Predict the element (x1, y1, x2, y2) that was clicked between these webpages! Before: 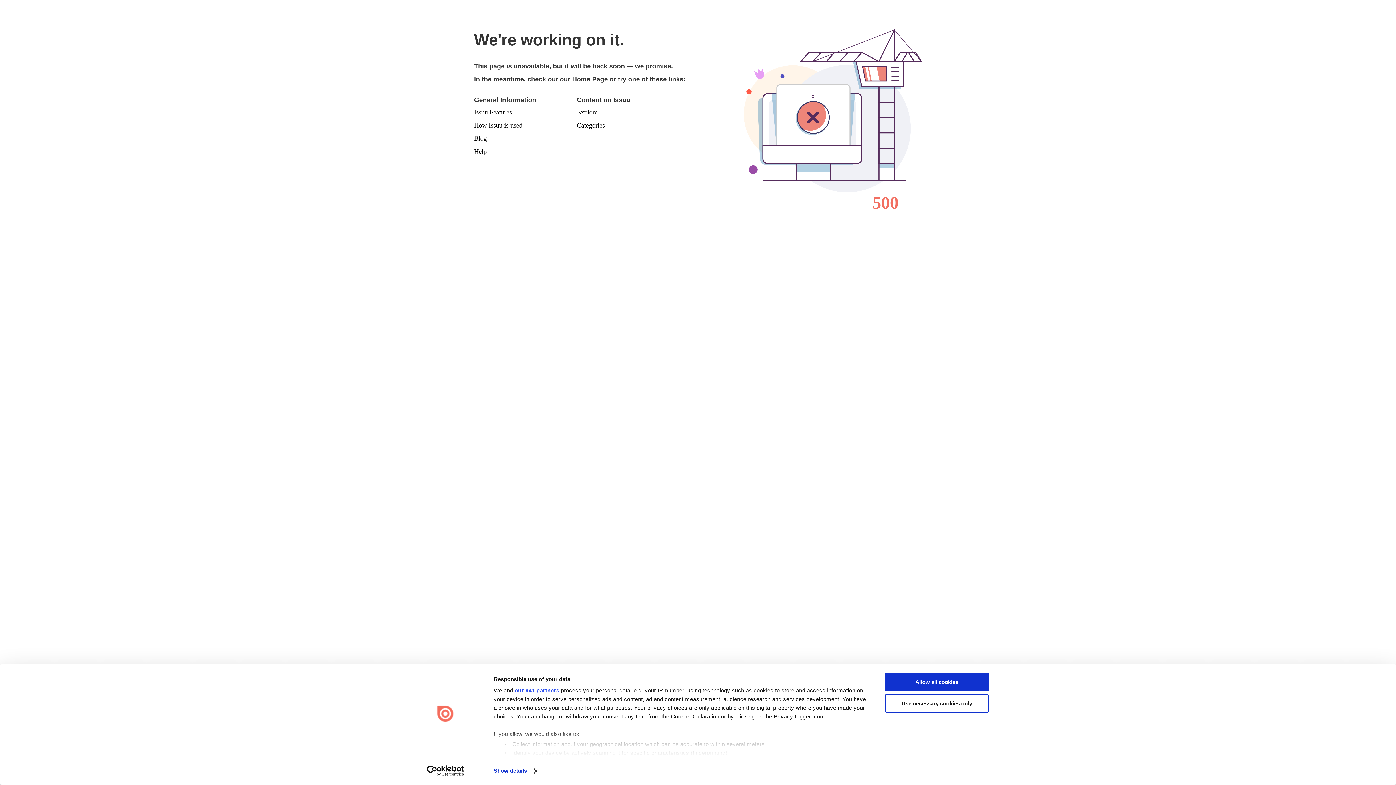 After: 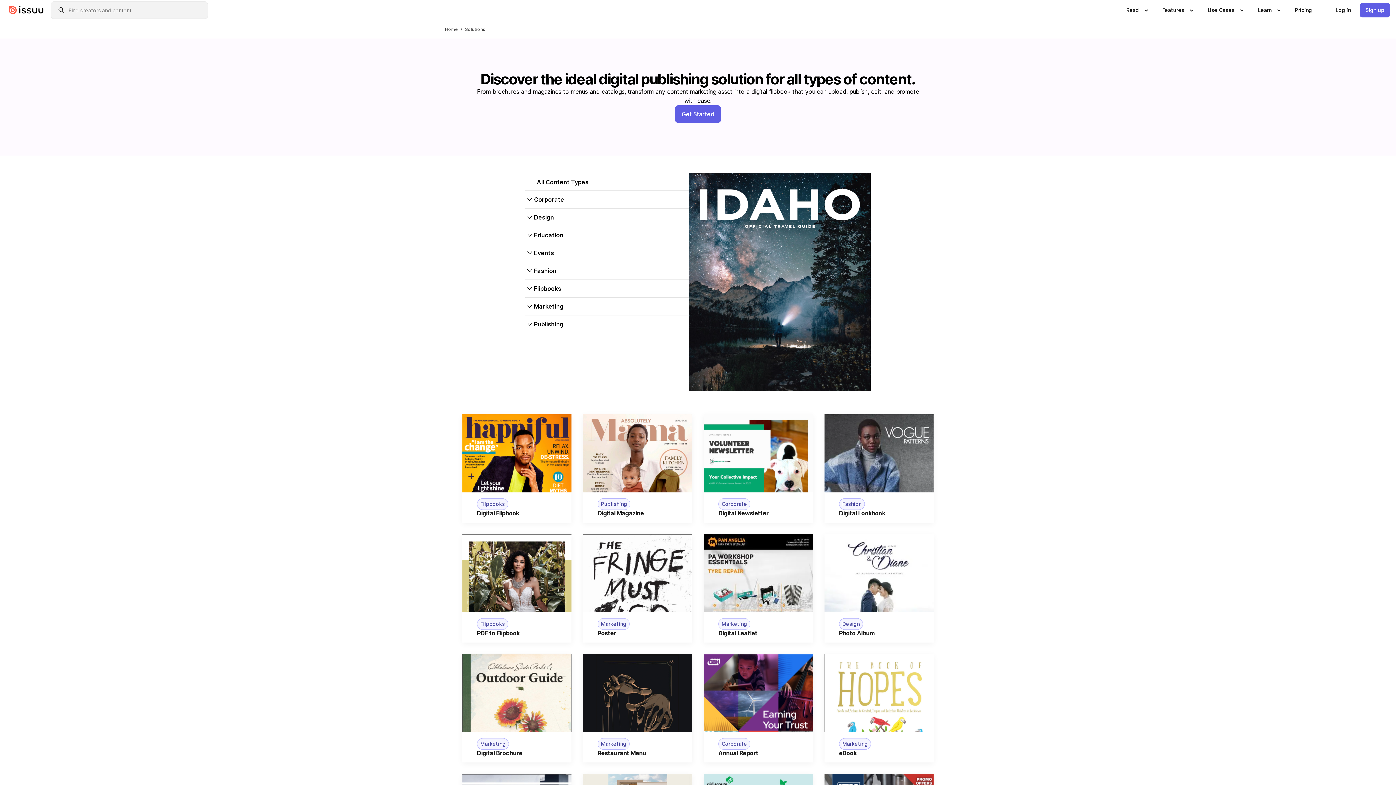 Action: bbox: (474, 121, 522, 129) label: How Issuu is used